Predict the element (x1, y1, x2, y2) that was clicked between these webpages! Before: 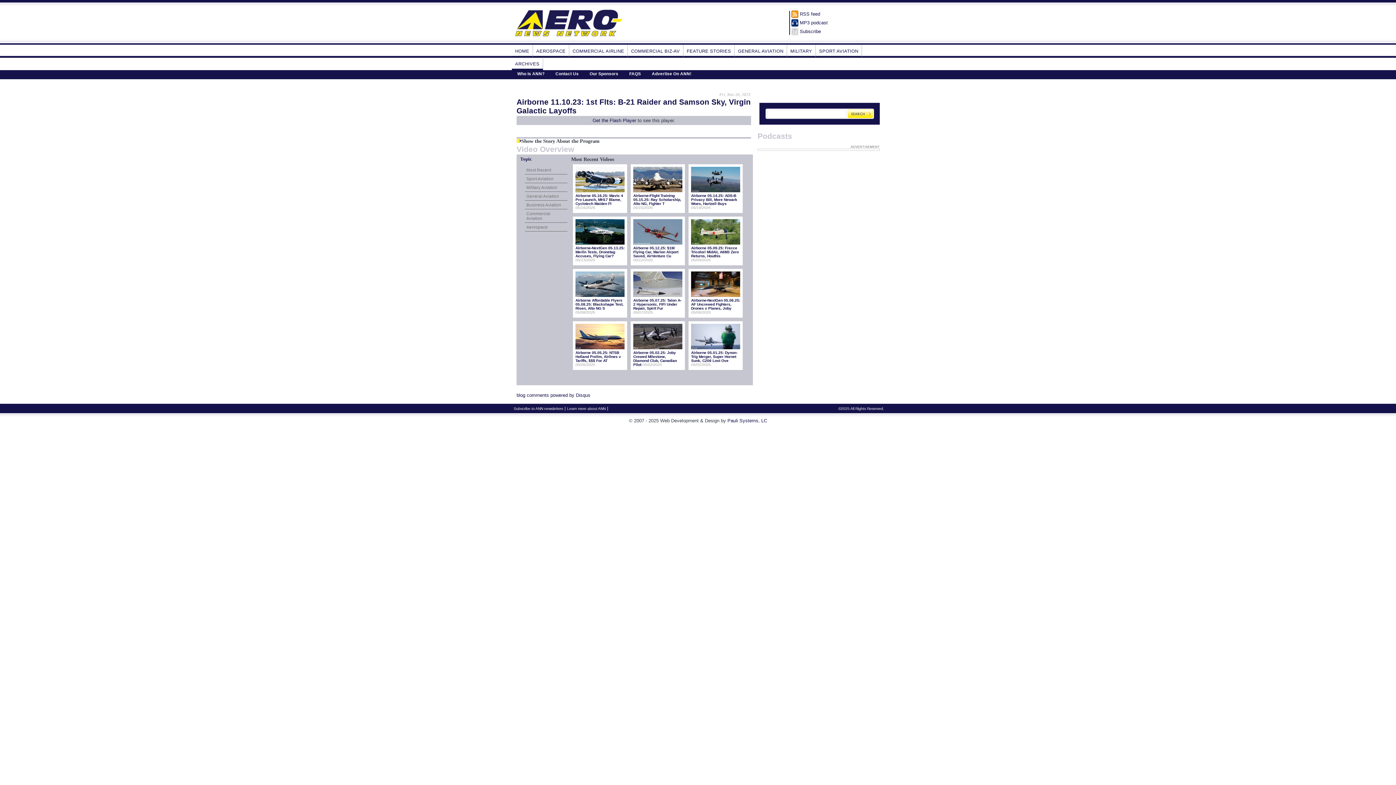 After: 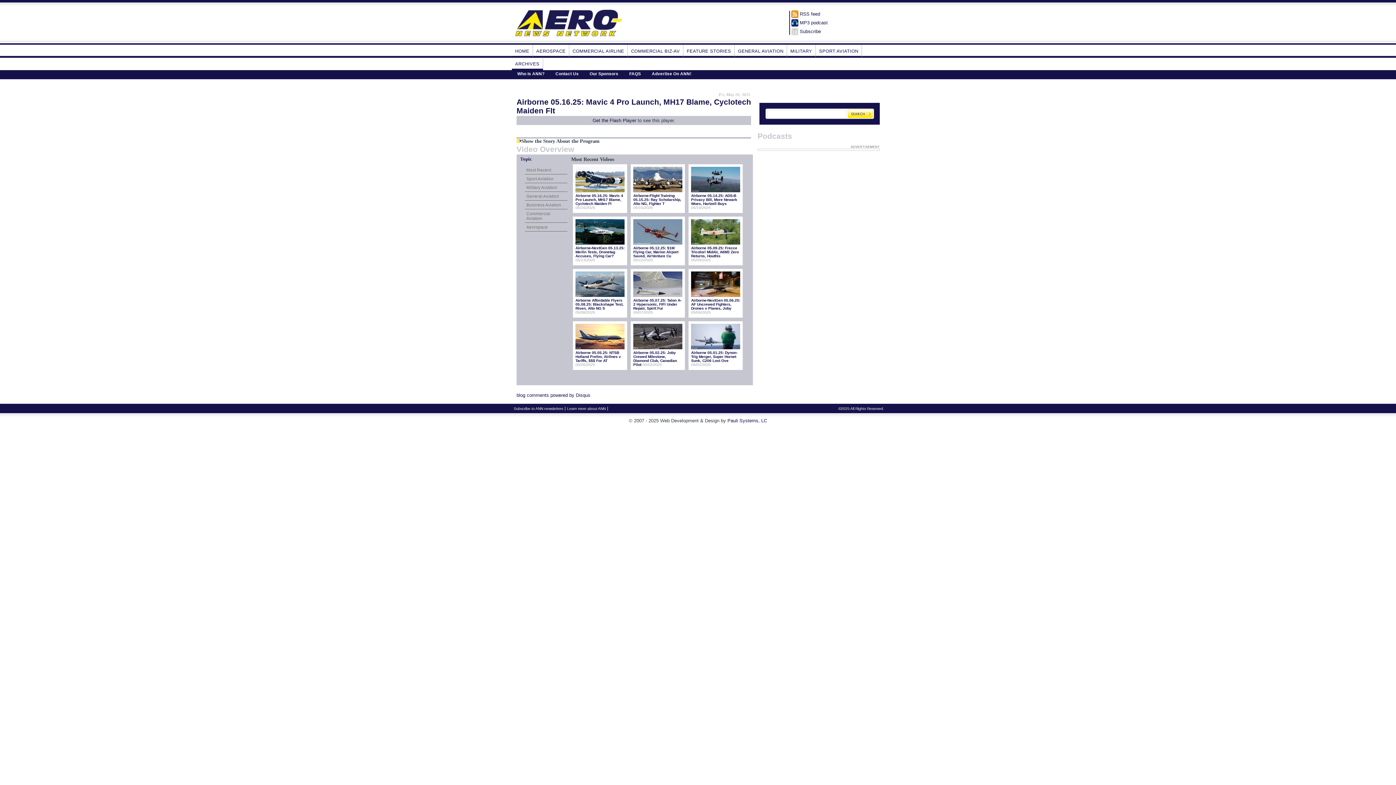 Action: bbox: (573, 189, 626, 194)